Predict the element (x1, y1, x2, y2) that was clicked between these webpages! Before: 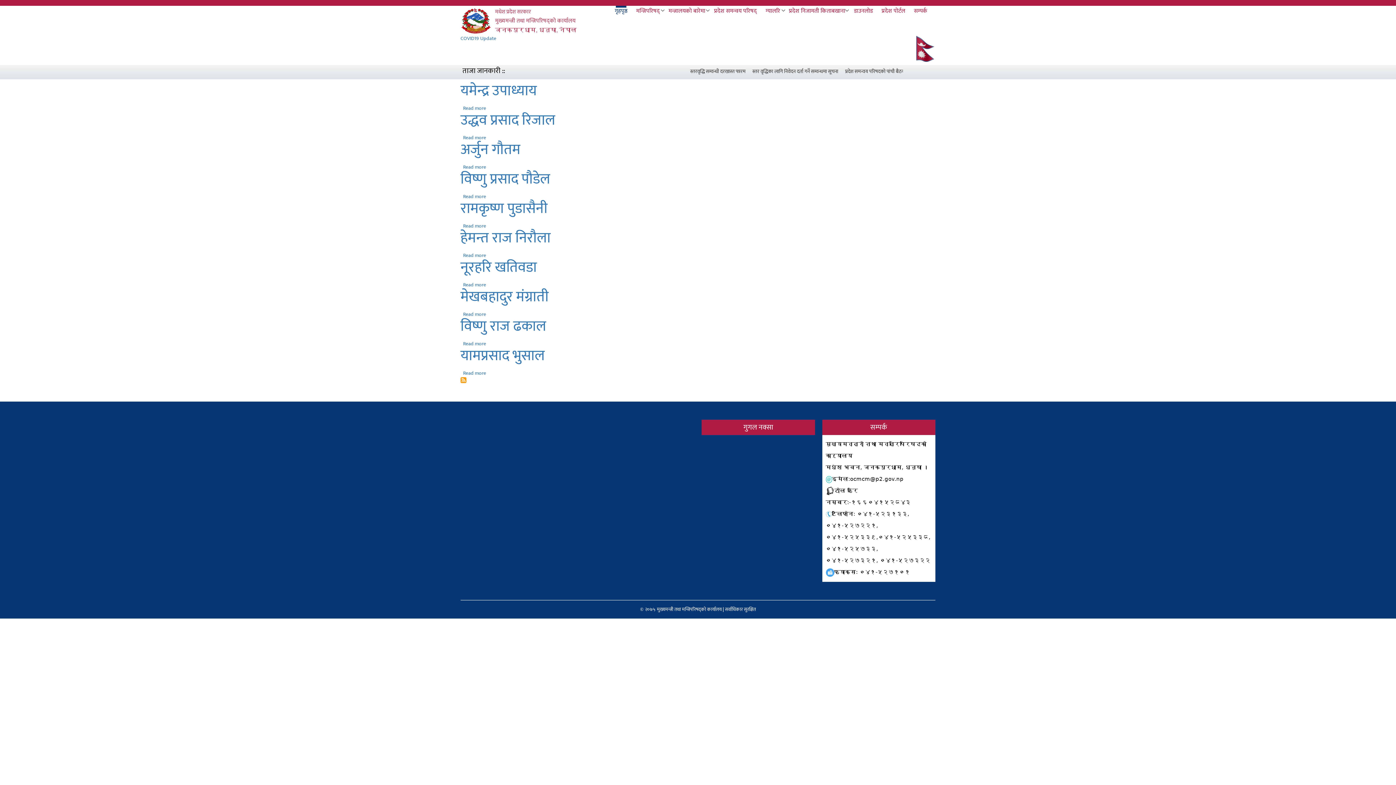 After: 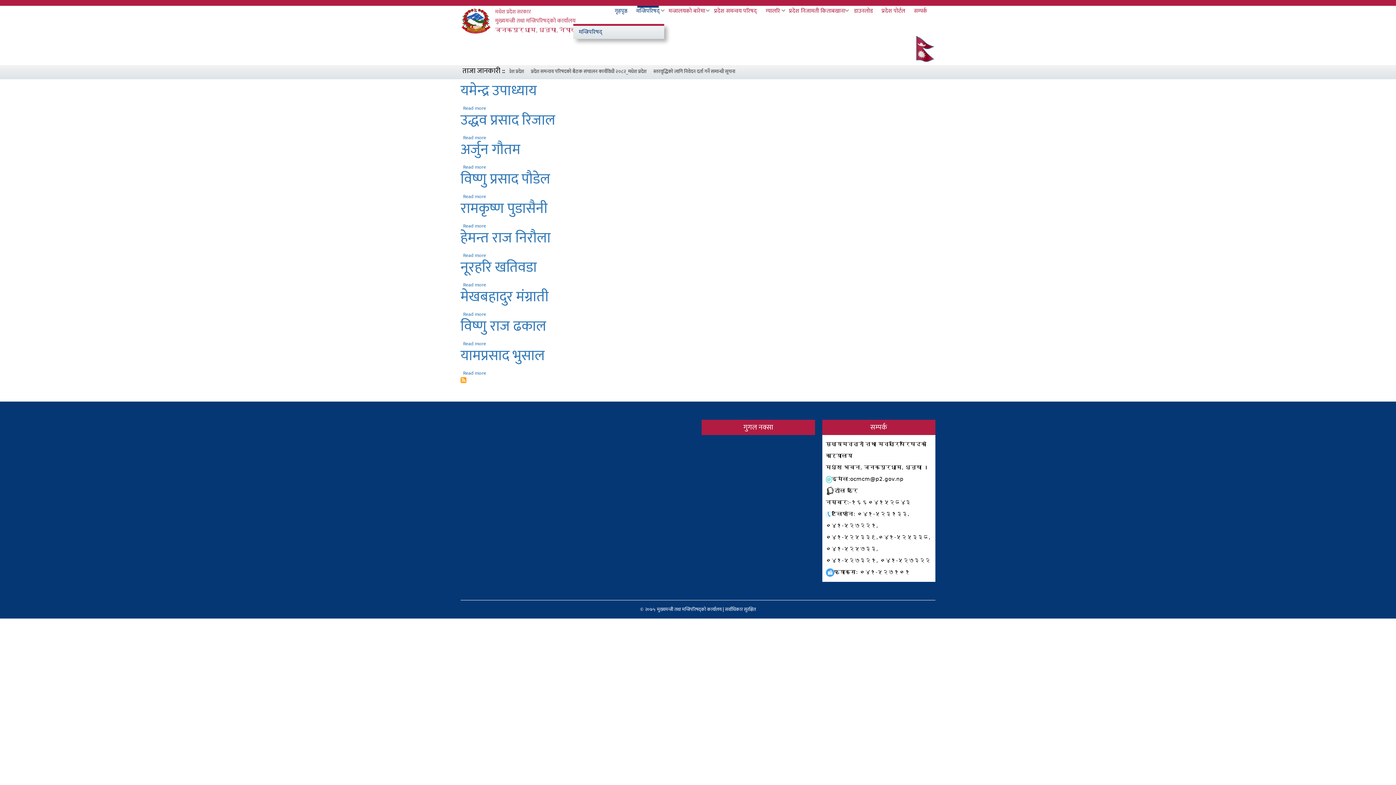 Action: bbox: (632, 7, 664, 15) label: मन्त्रिपरिषद्